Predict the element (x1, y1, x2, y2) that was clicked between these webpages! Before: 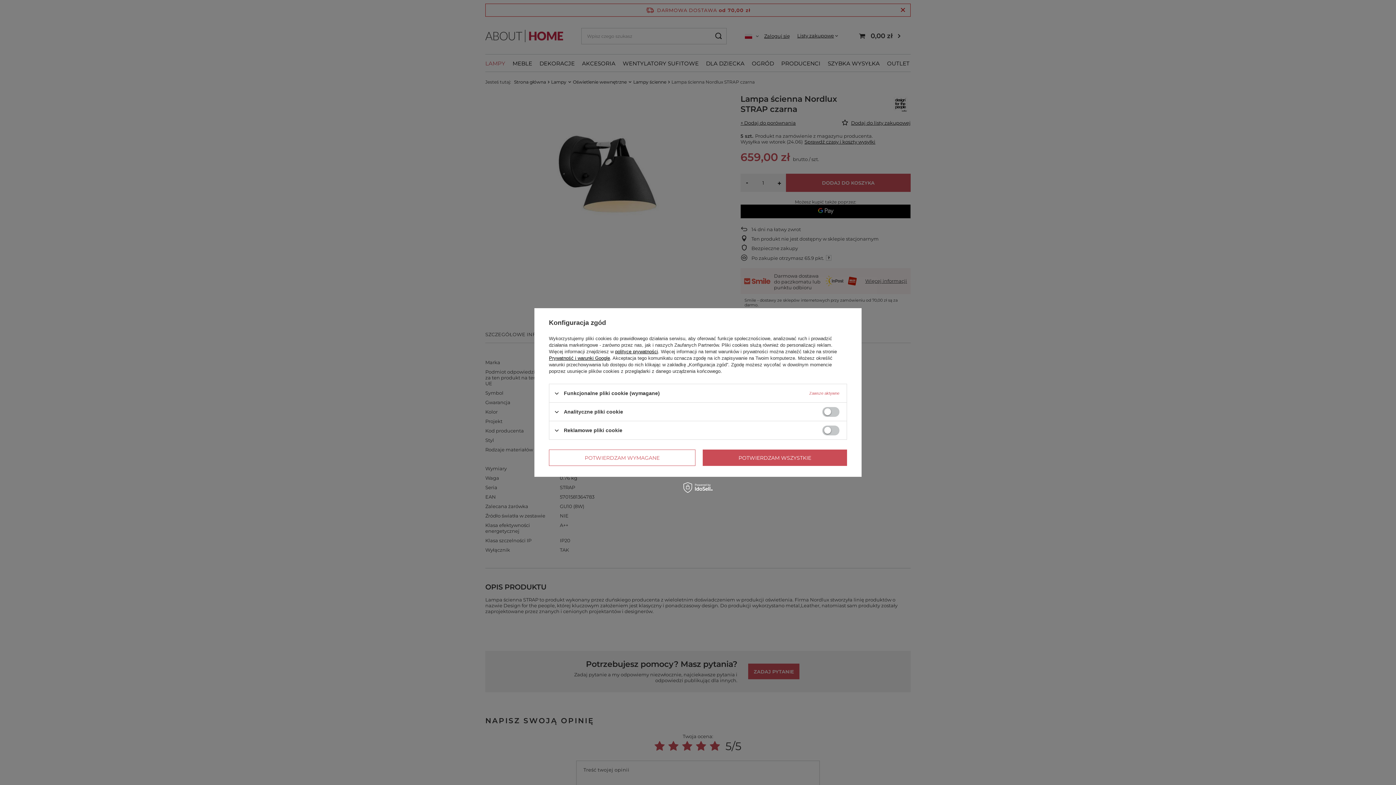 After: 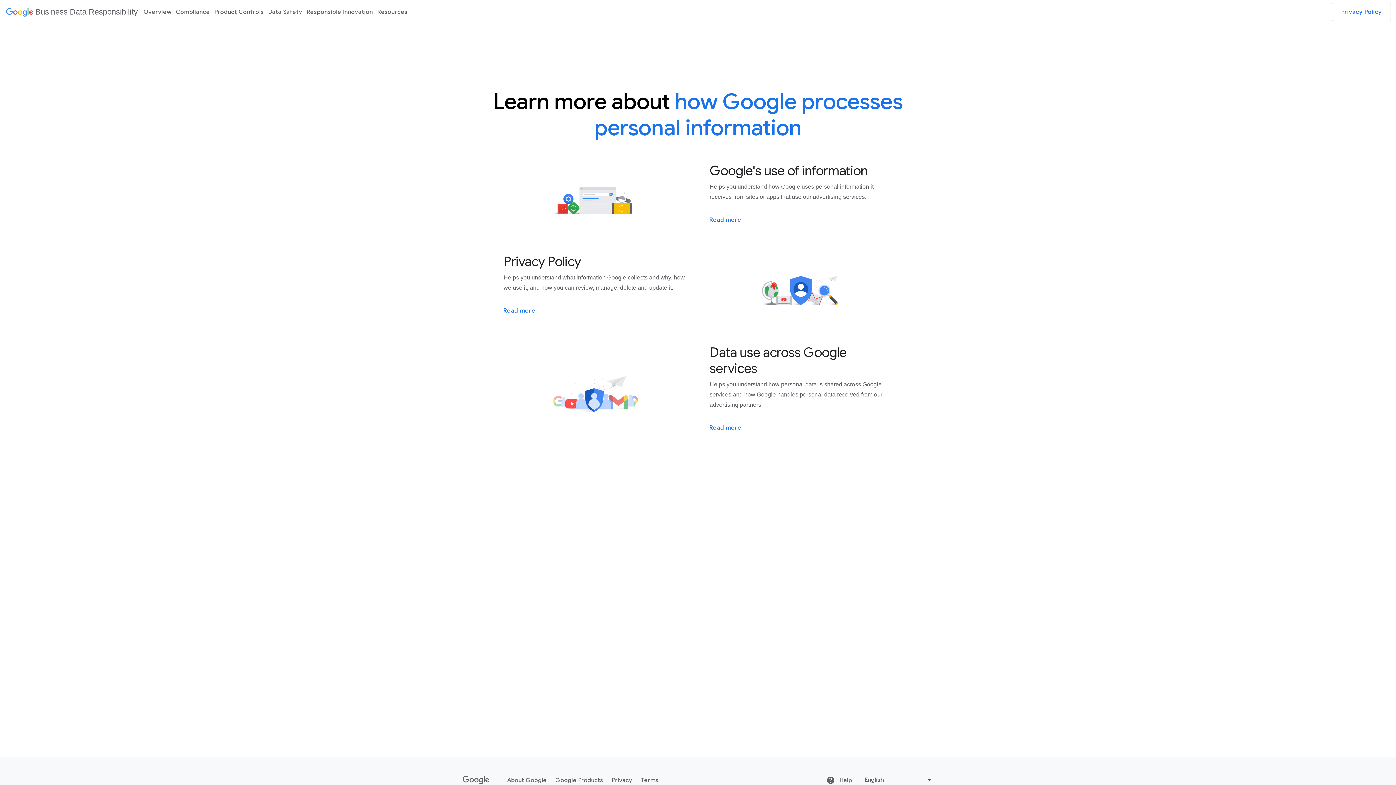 Action: bbox: (549, 355, 610, 361) label: Prywatność i warunki Google